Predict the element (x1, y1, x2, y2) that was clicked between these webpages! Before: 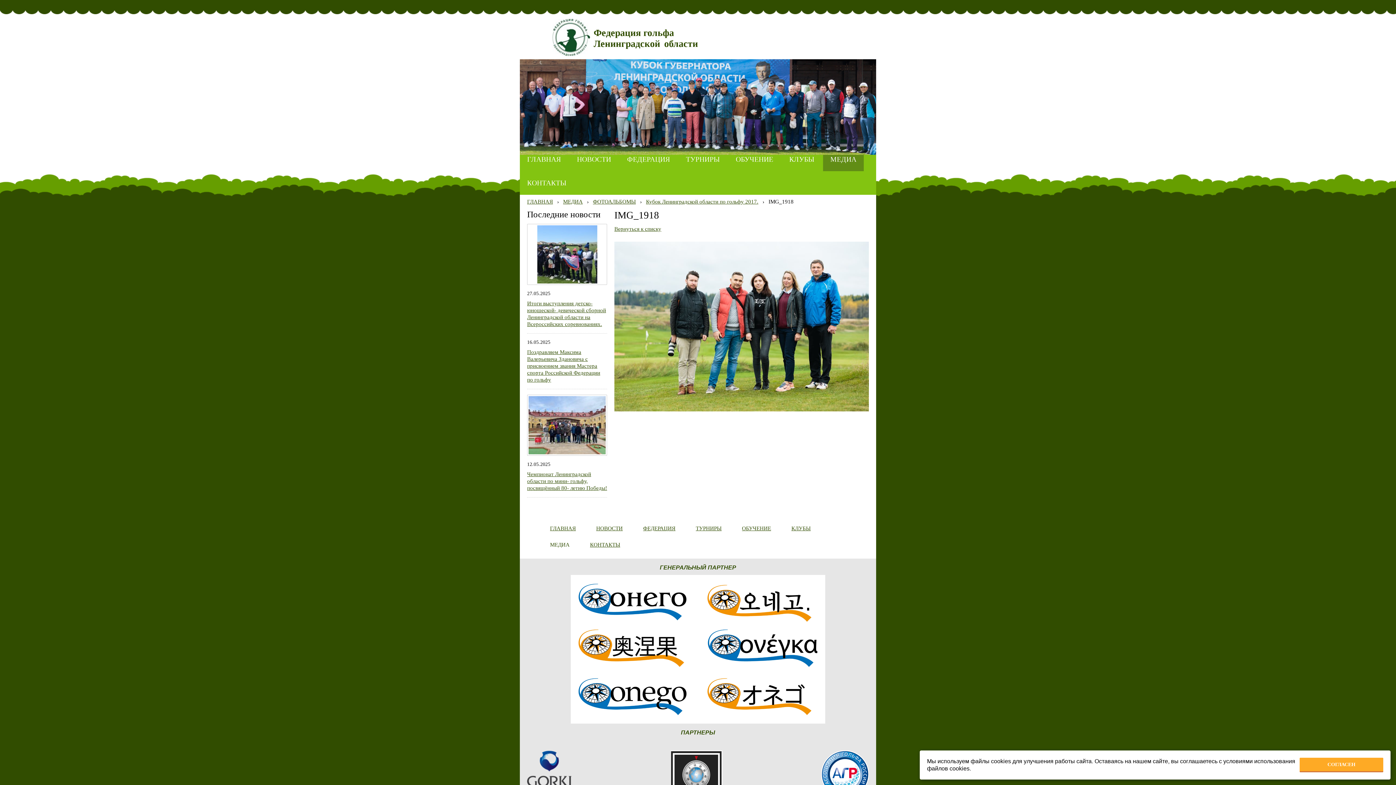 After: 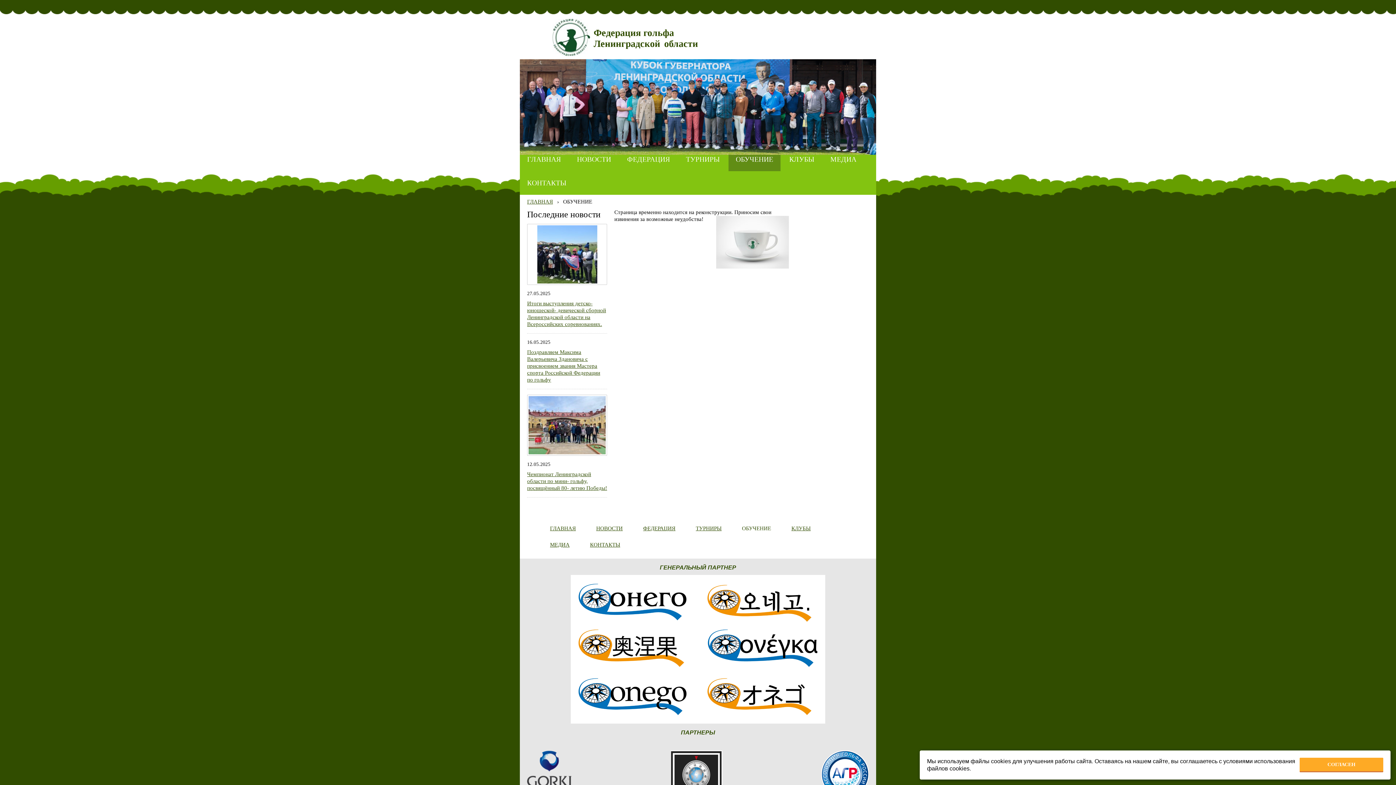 Action: bbox: (728, 147, 780, 171) label: ОБУЧЕНИЕ